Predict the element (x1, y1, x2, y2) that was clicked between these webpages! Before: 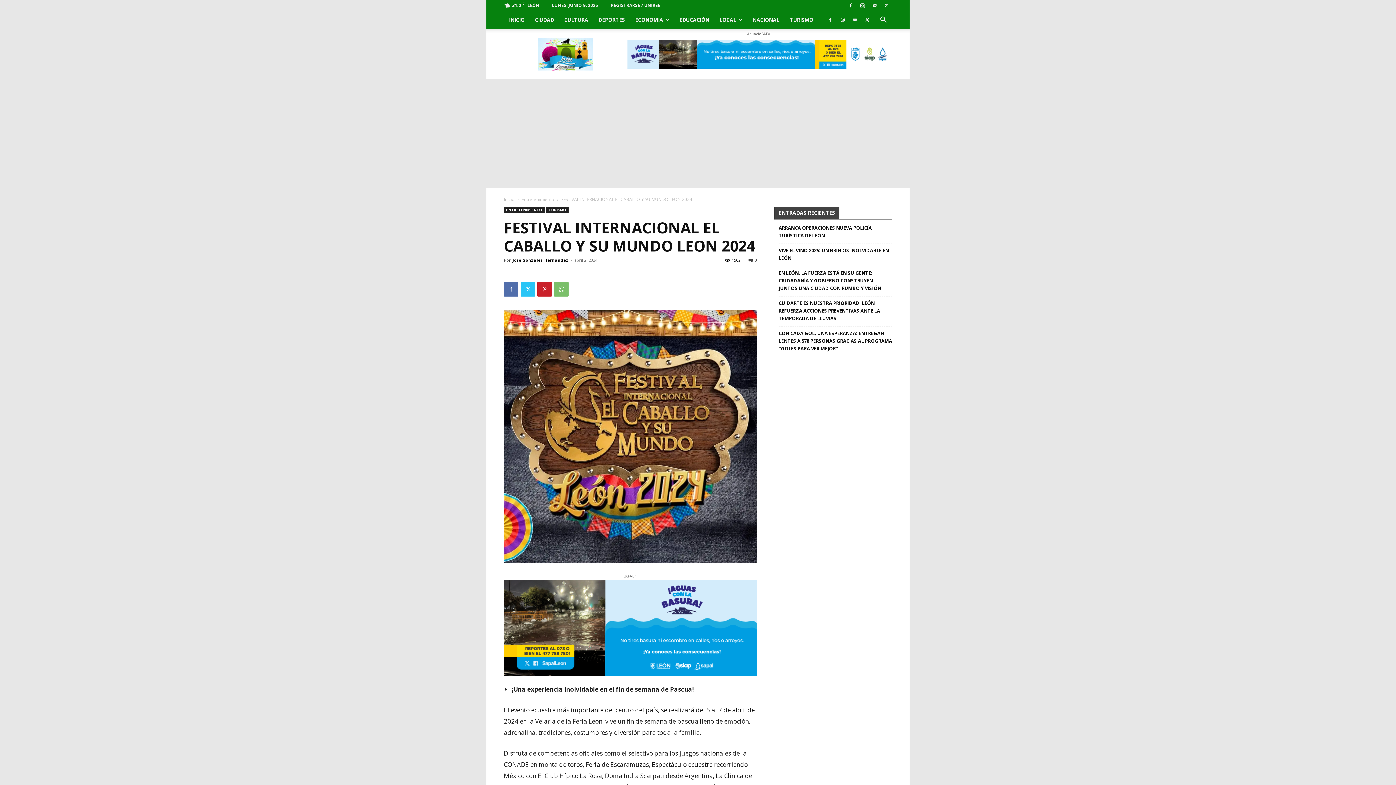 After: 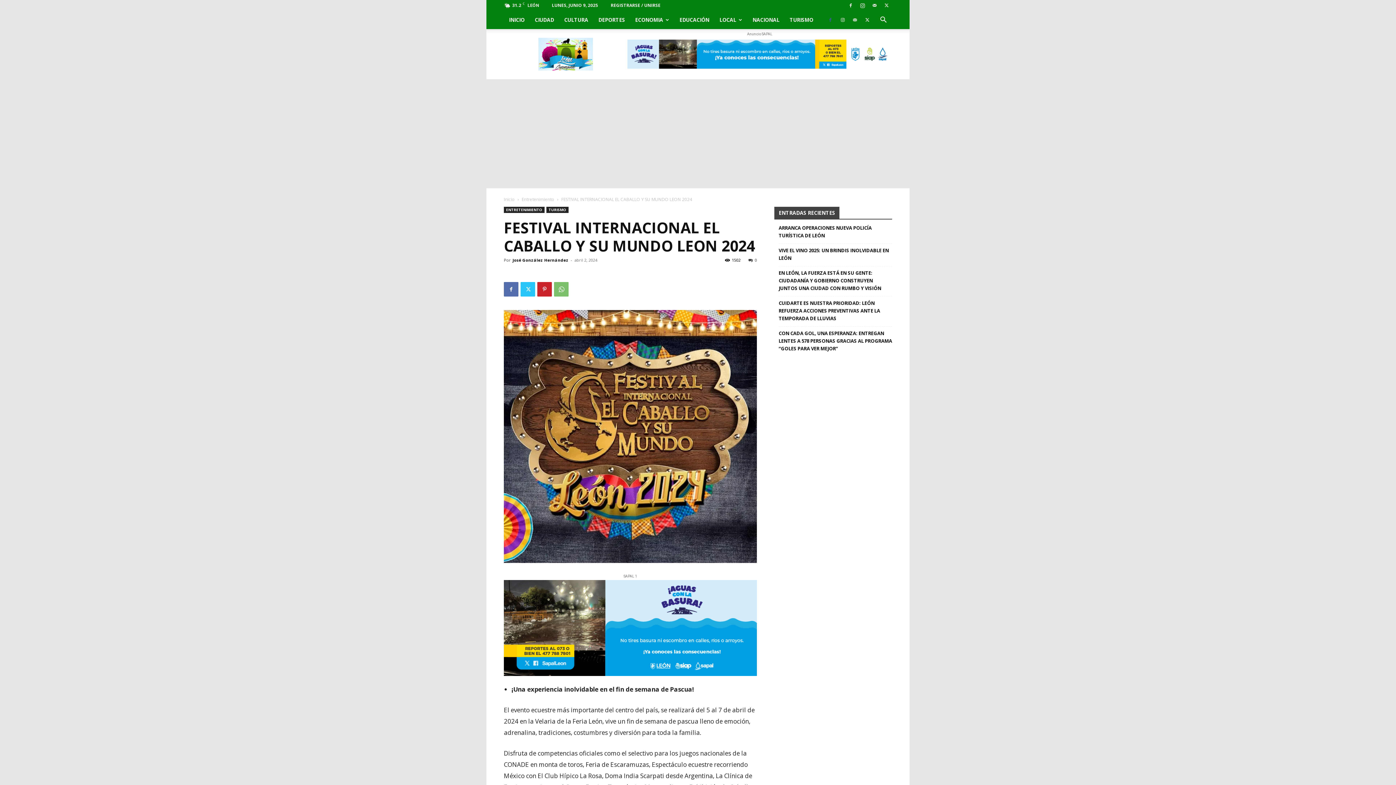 Action: bbox: (825, 10, 836, 29)